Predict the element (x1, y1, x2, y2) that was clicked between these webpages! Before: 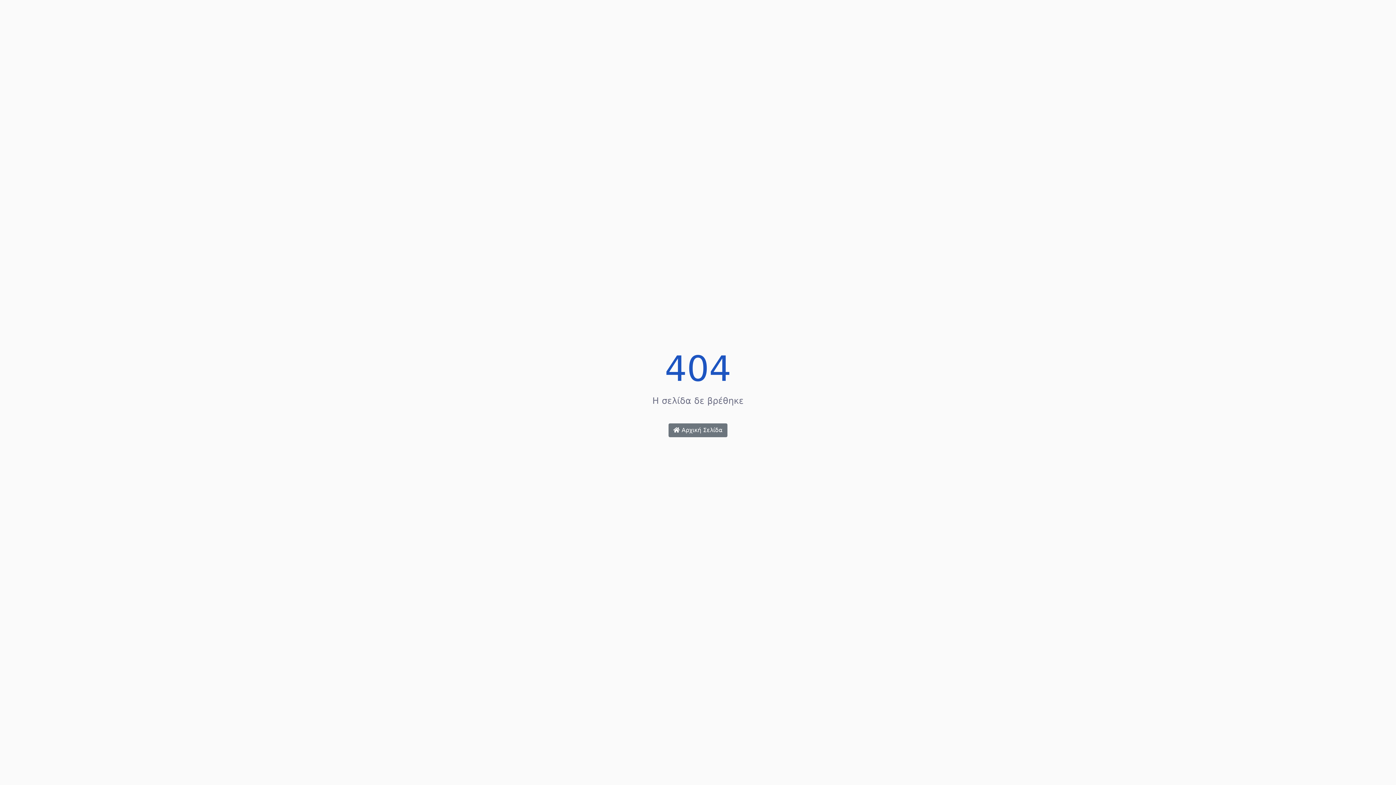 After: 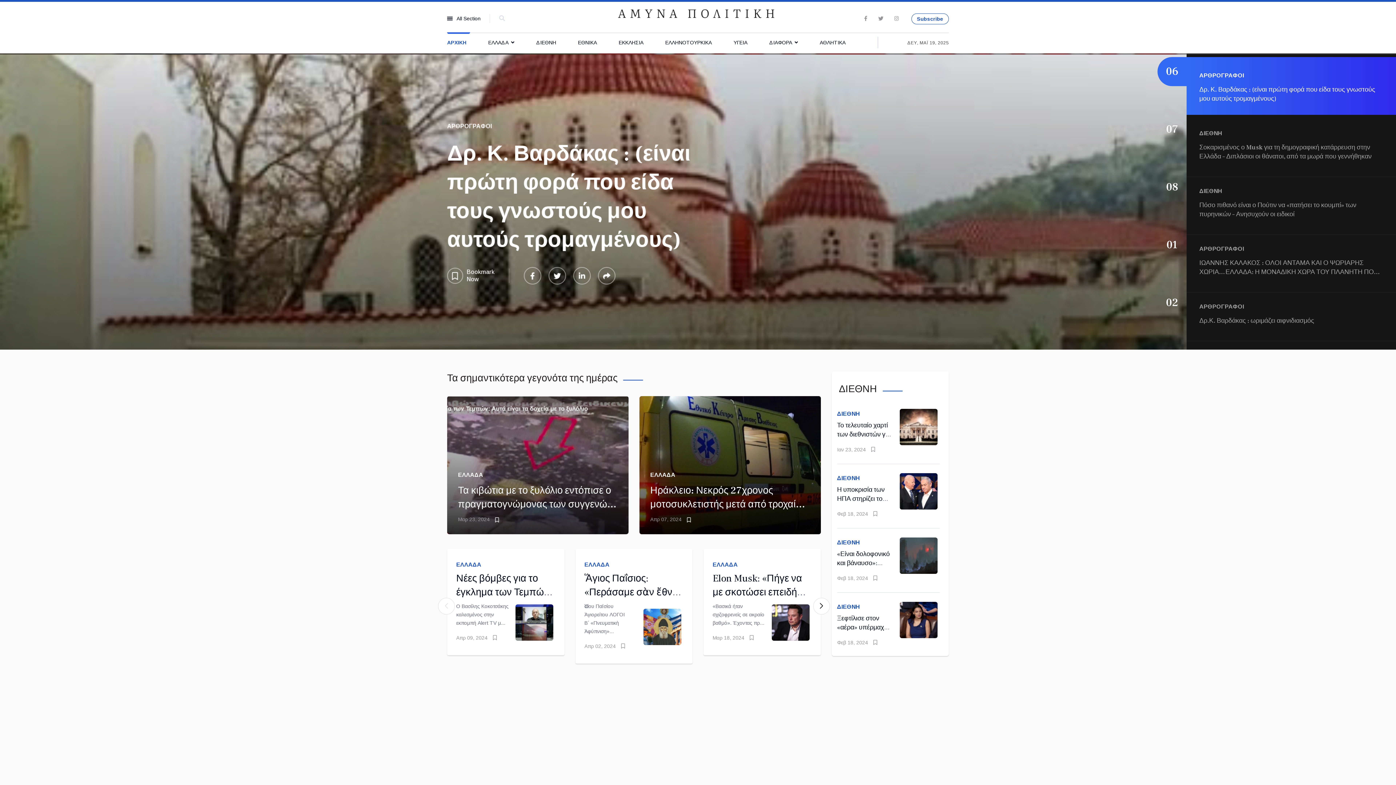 Action: bbox: (668, 423, 727, 437) label:  Αρχική Σελίδα